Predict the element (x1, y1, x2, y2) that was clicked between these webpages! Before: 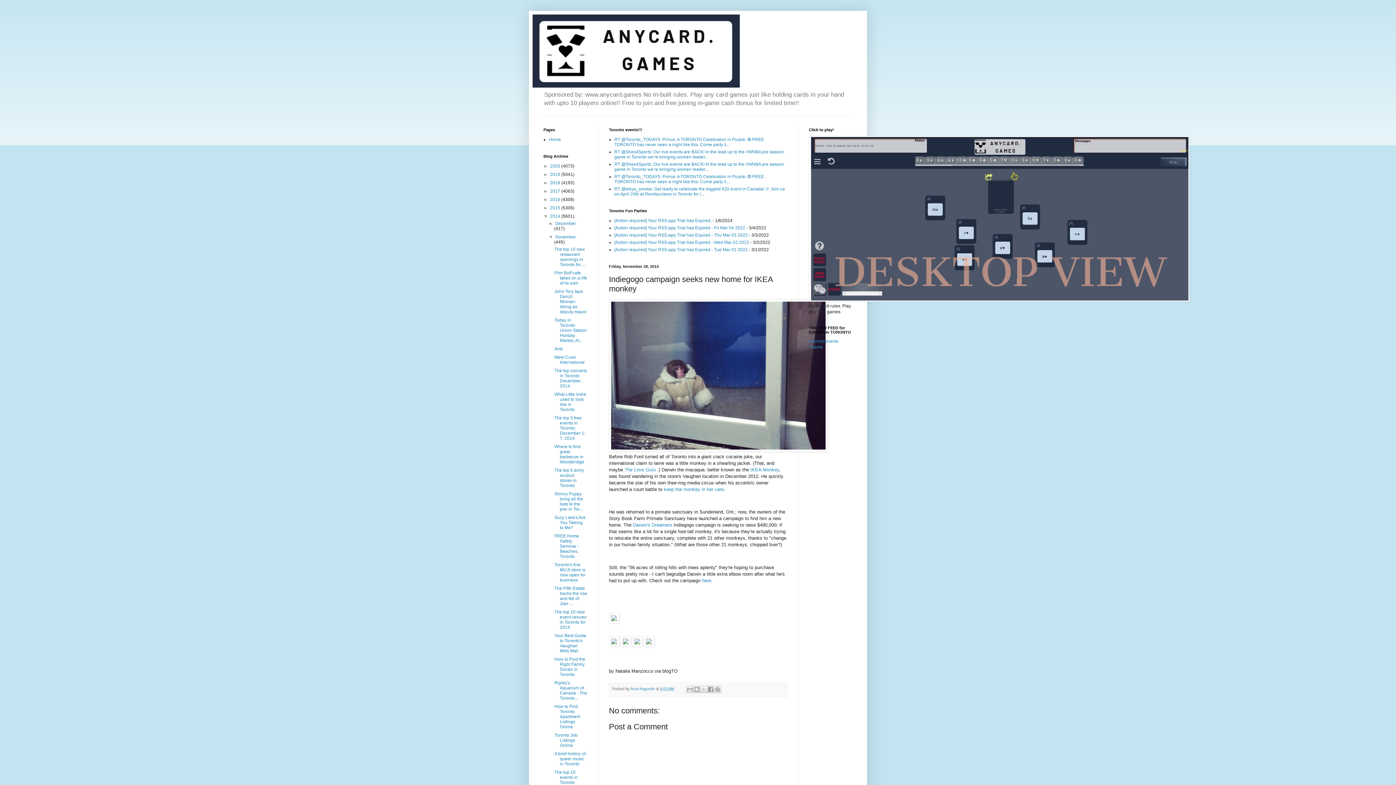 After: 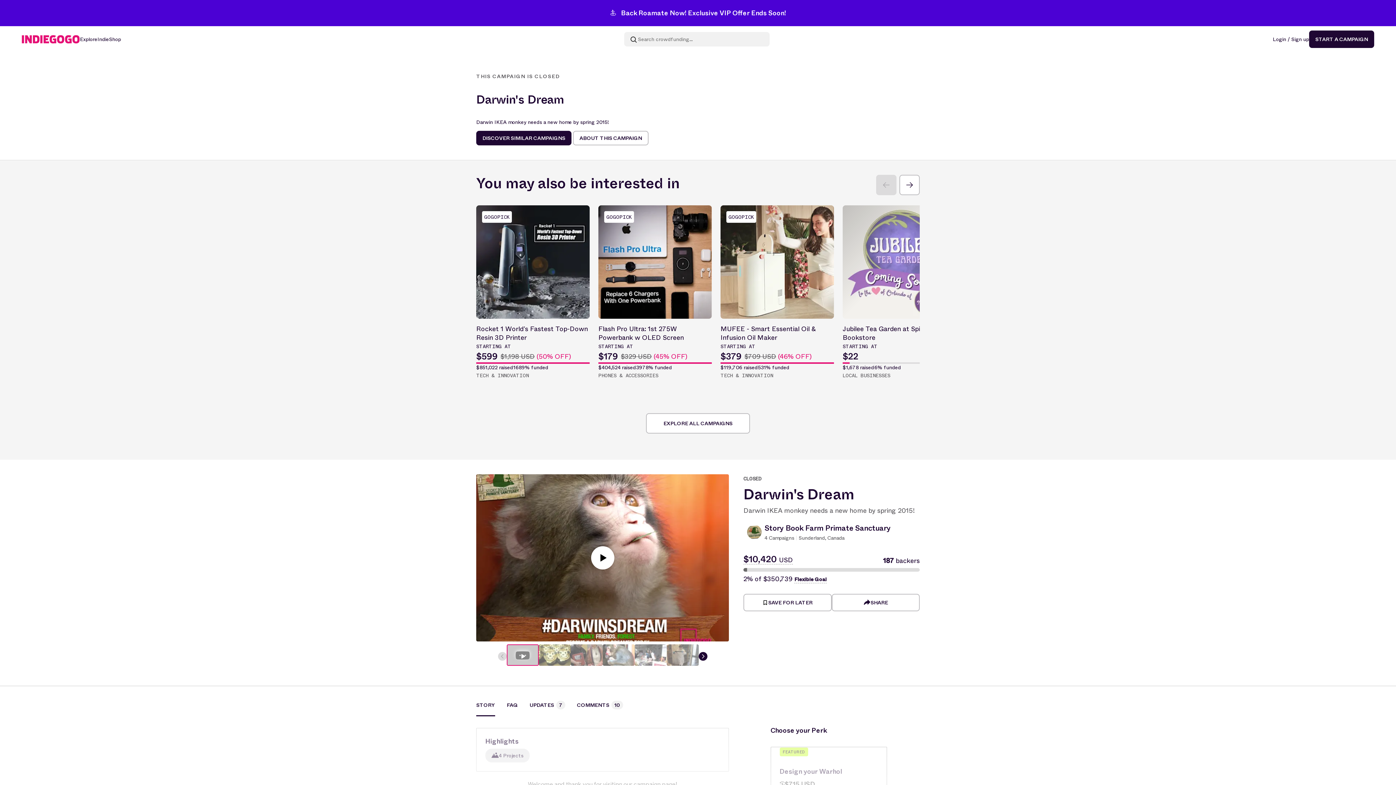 Action: label: here bbox: (702, 578, 711, 583)